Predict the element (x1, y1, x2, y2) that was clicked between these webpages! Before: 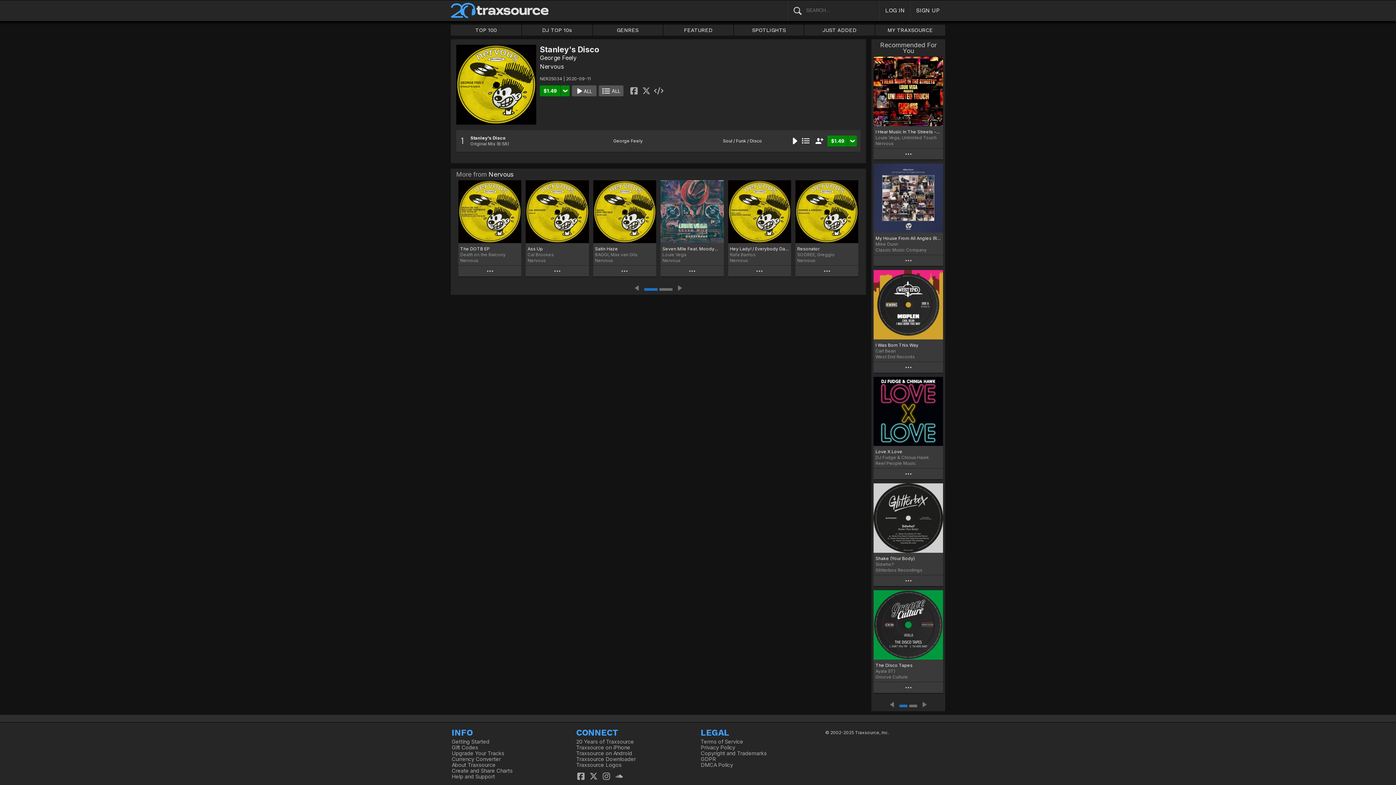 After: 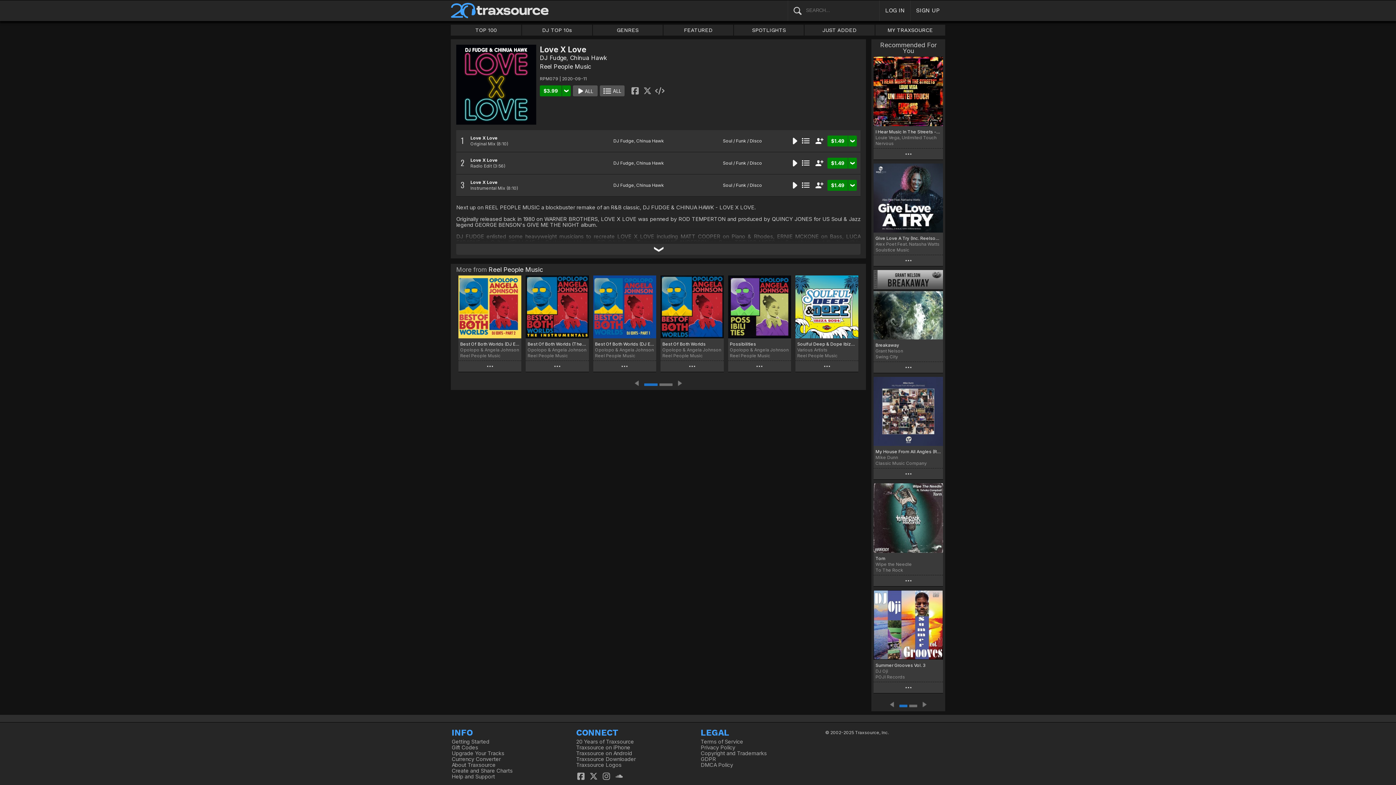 Action: bbox: (875, 449, 941, 455) label: Love X Love